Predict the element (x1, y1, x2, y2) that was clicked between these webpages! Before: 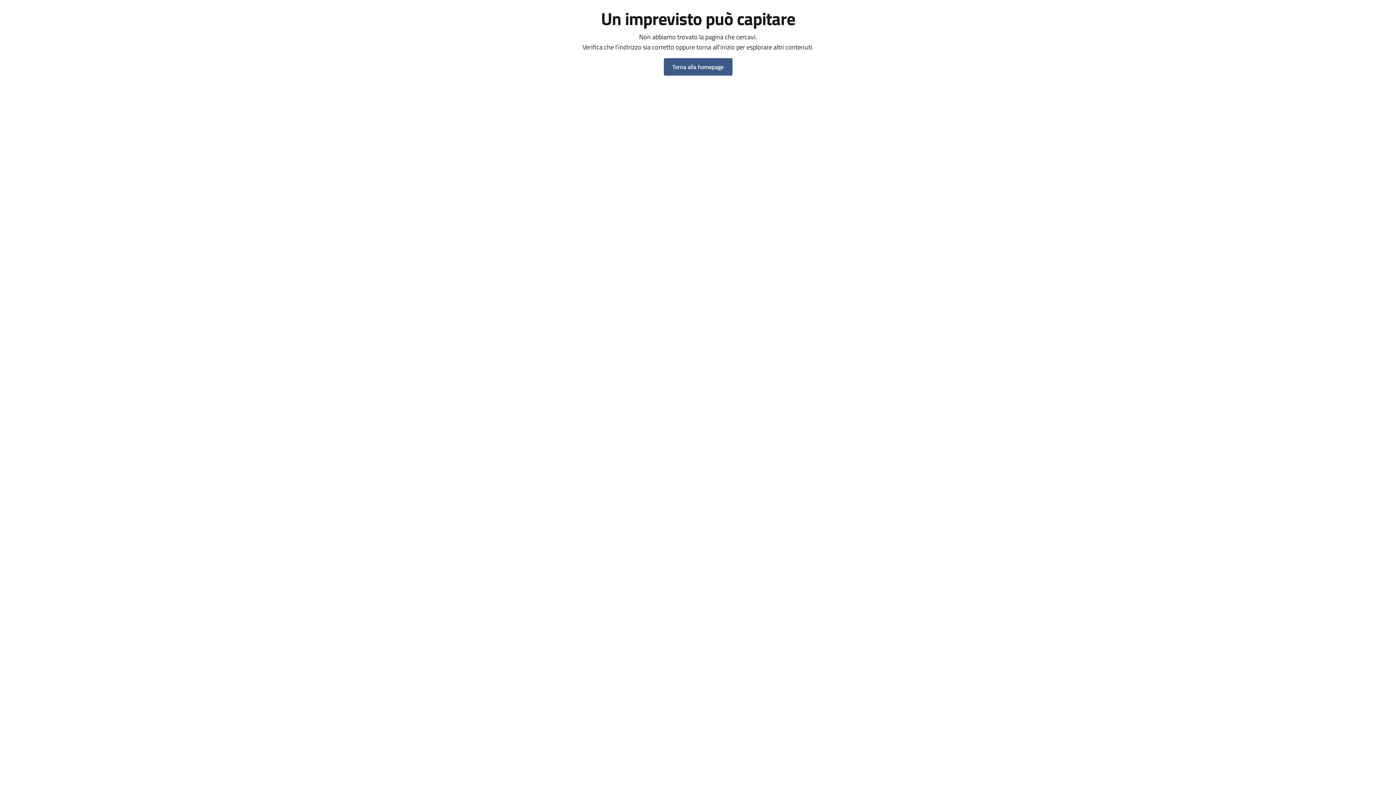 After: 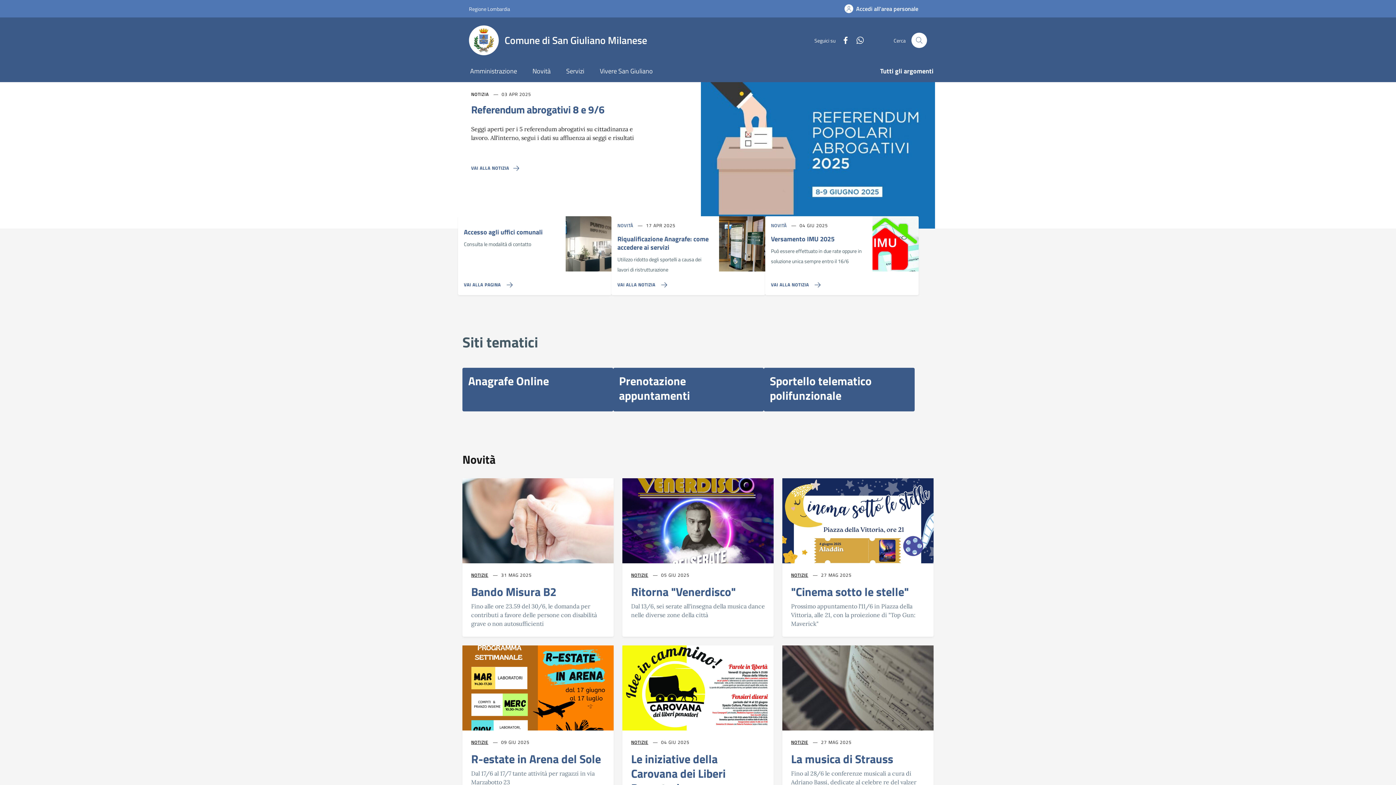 Action: bbox: (663, 58, 732, 75) label: Torna alla homepage